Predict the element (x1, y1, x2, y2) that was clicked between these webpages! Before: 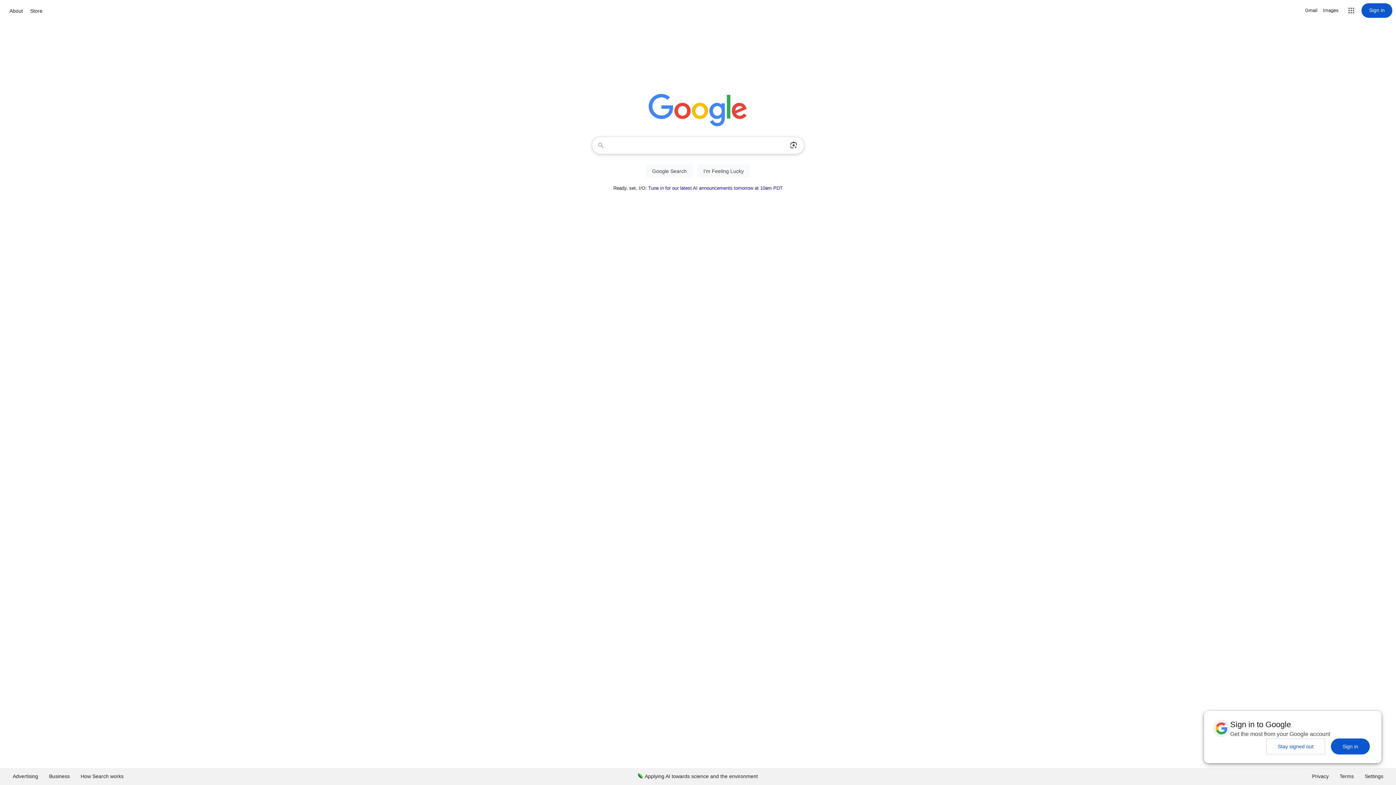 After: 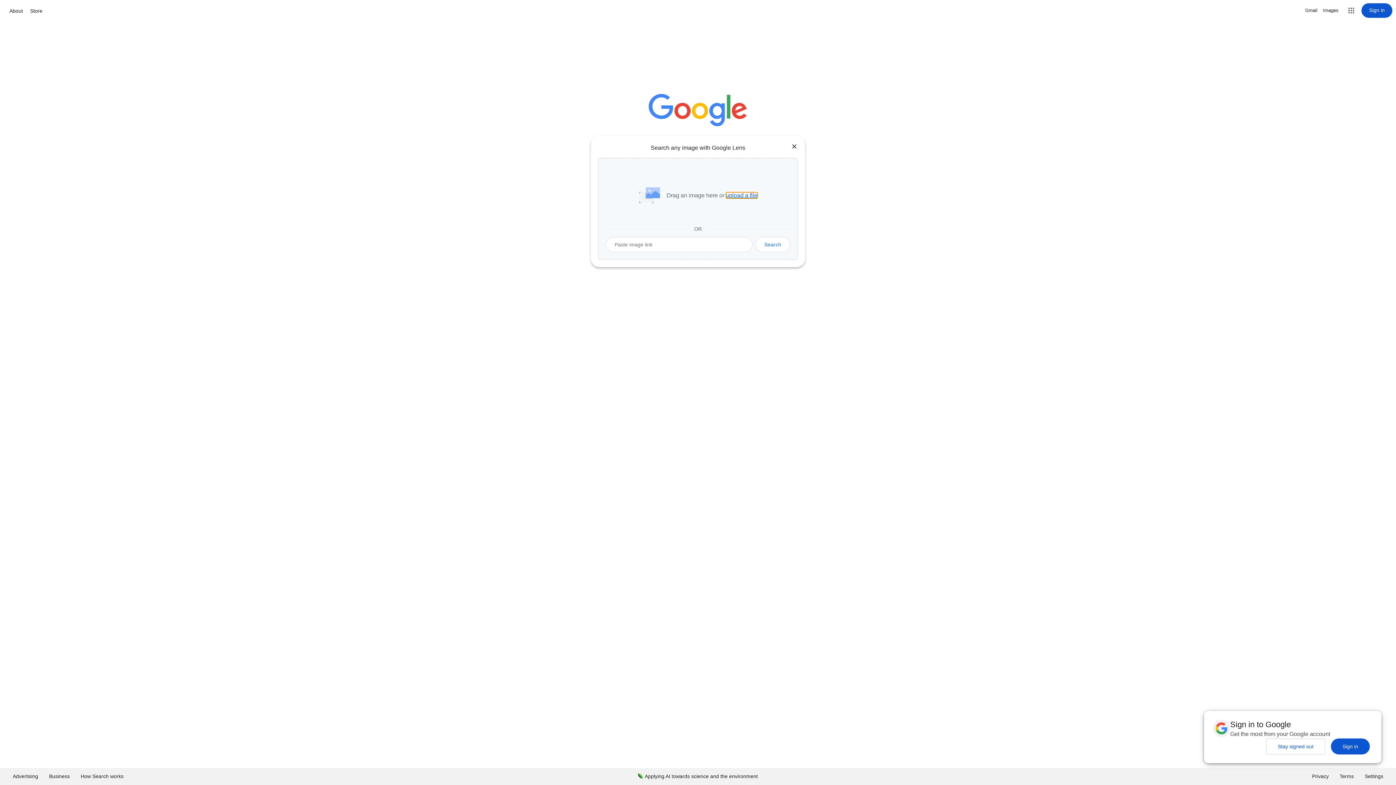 Action: label: Search by image bbox: (786, 137, 801, 153)